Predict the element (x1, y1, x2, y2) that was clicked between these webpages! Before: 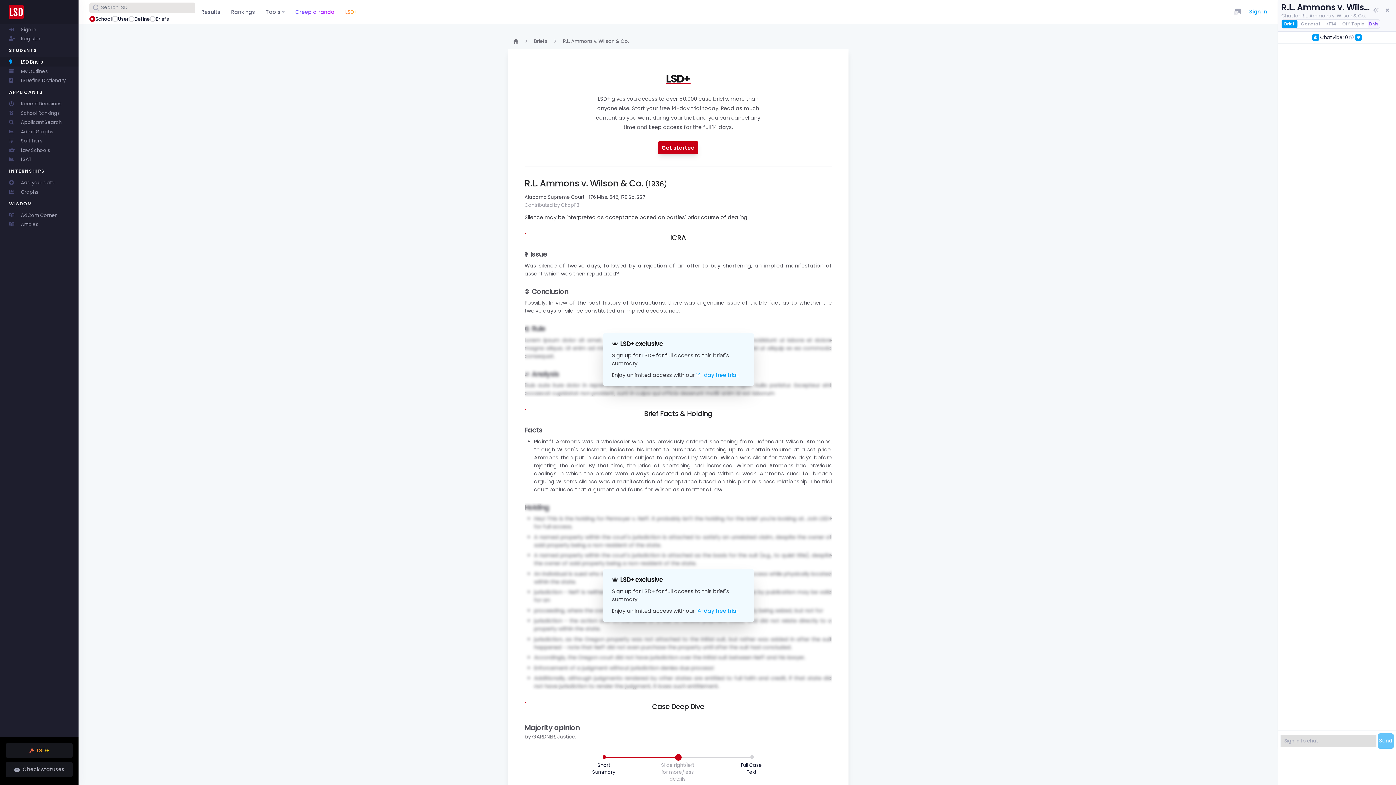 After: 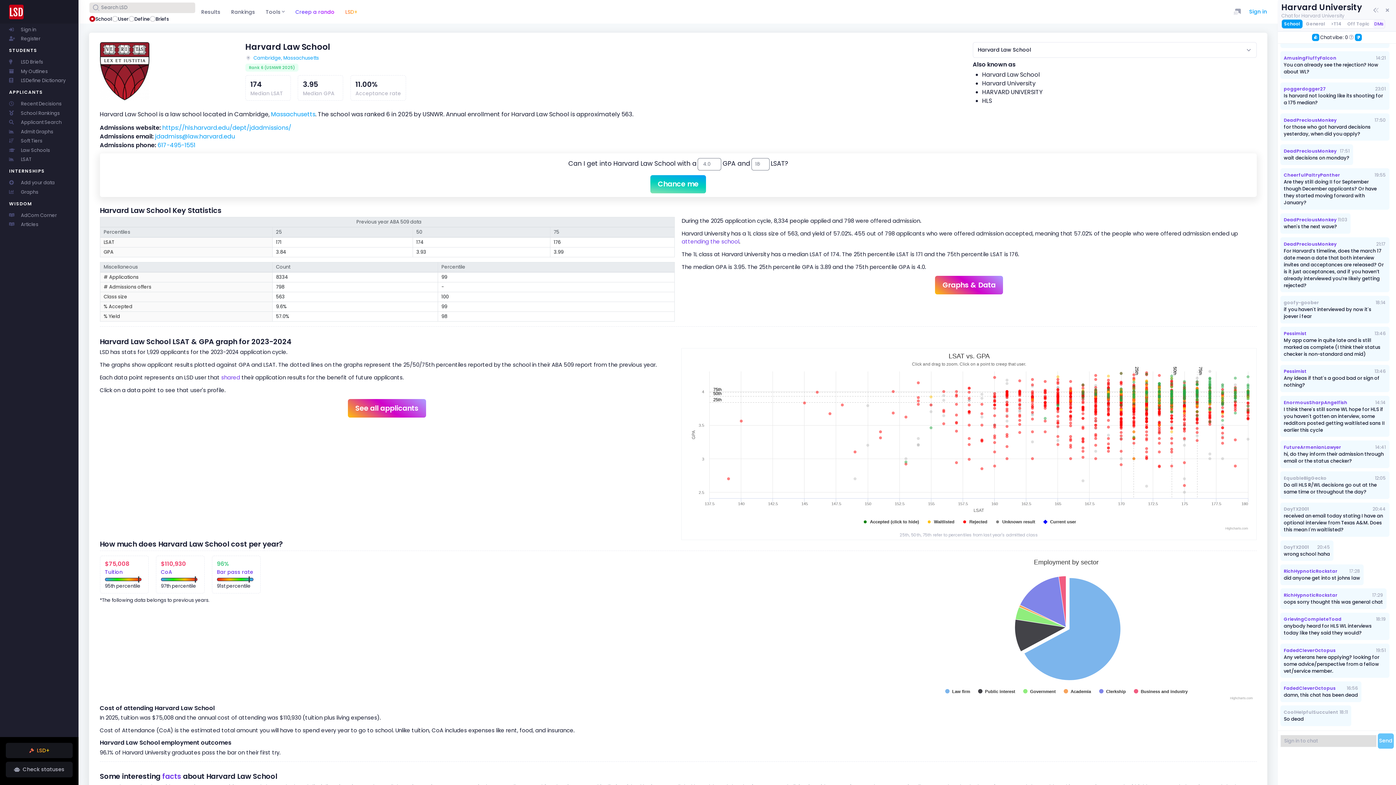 Action: label: Law Schools bbox: (0, 145, 78, 154)